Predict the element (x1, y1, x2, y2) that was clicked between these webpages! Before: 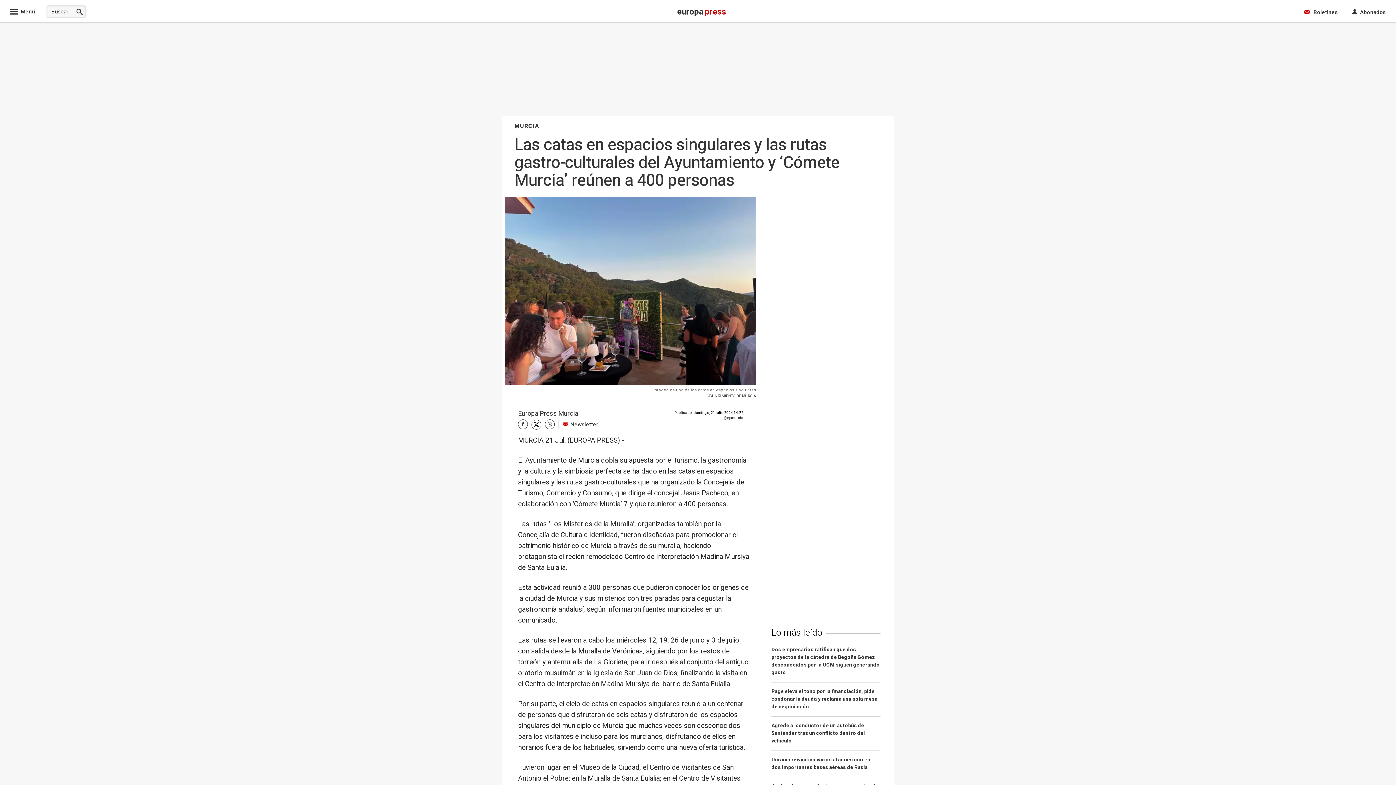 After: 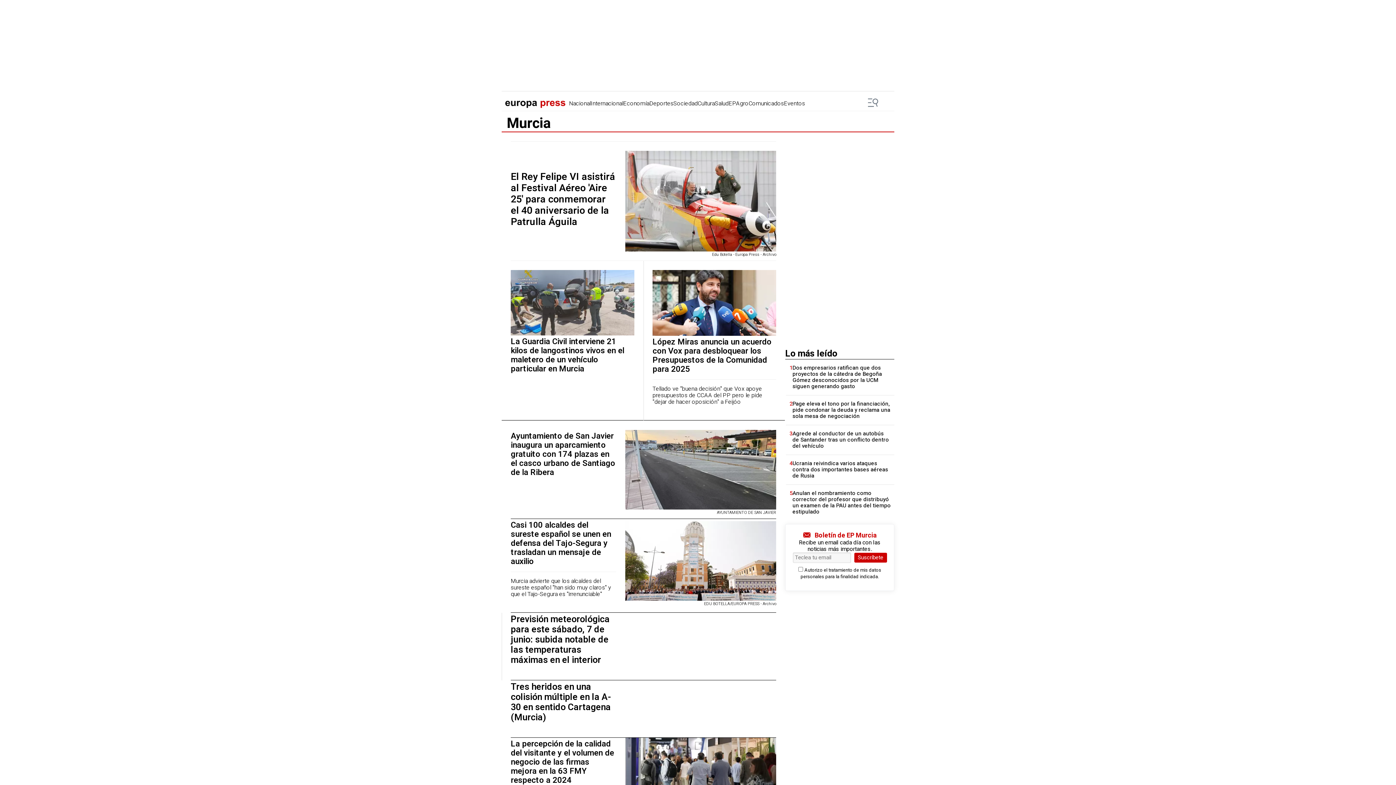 Action: label: MURCIA bbox: (514, 121, 539, 130)